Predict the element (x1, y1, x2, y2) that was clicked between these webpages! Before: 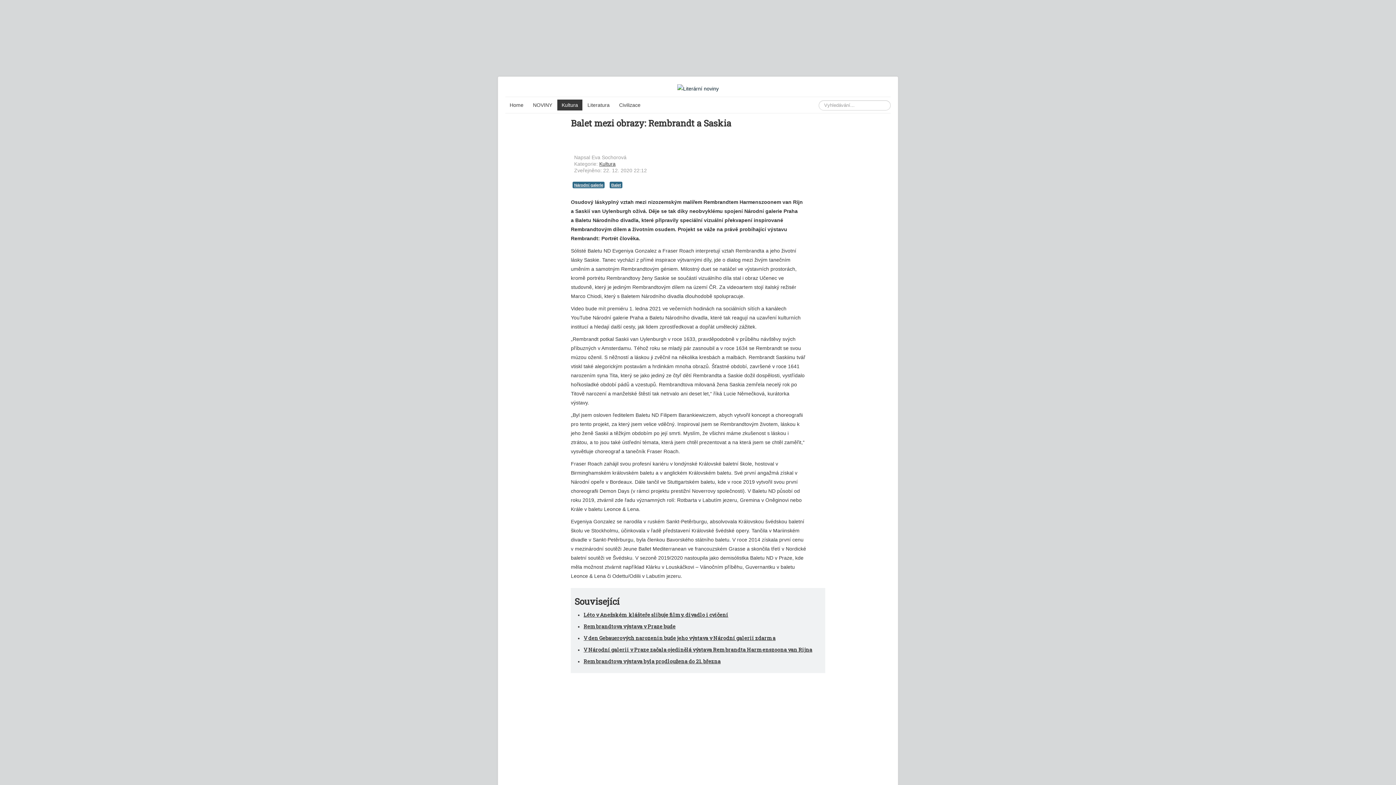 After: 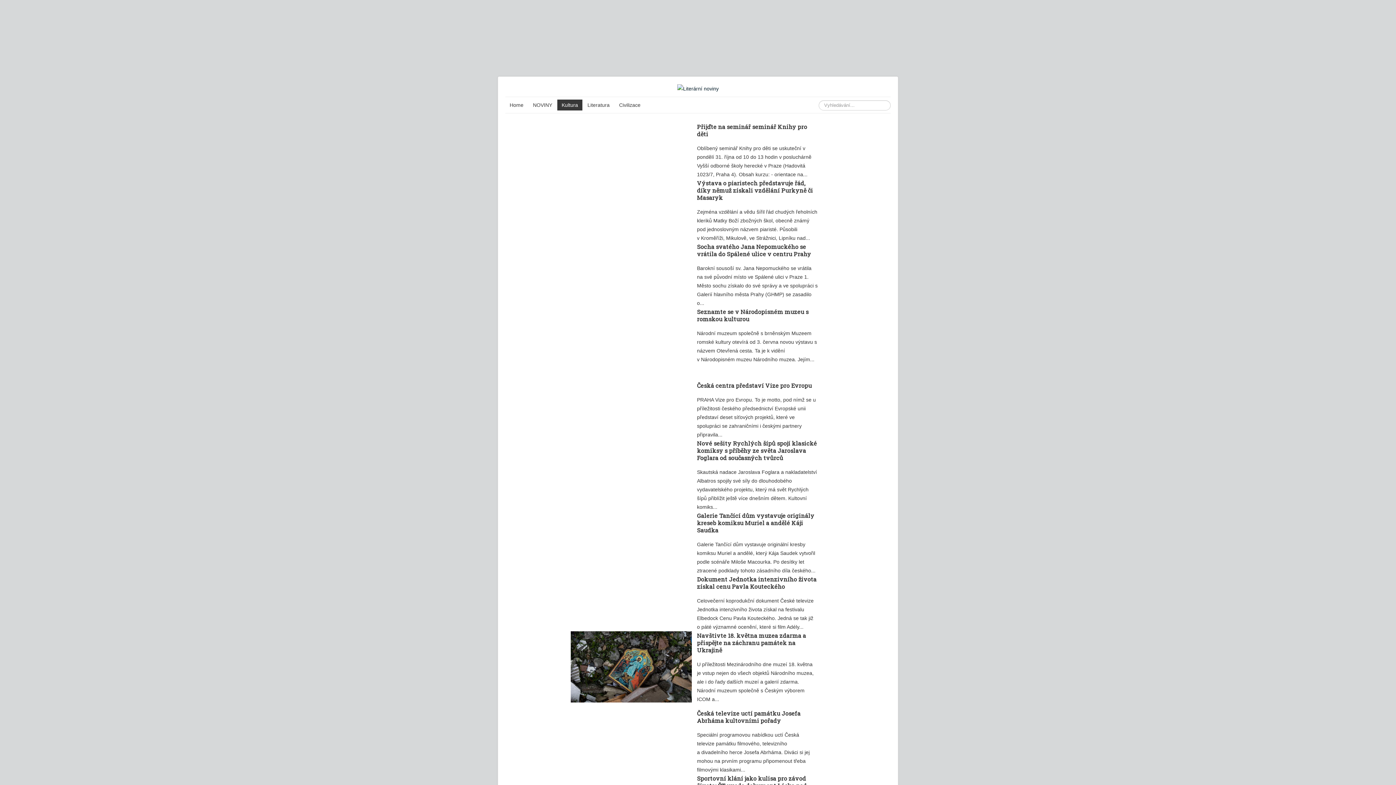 Action: label: Kultura bbox: (599, 161, 615, 167)